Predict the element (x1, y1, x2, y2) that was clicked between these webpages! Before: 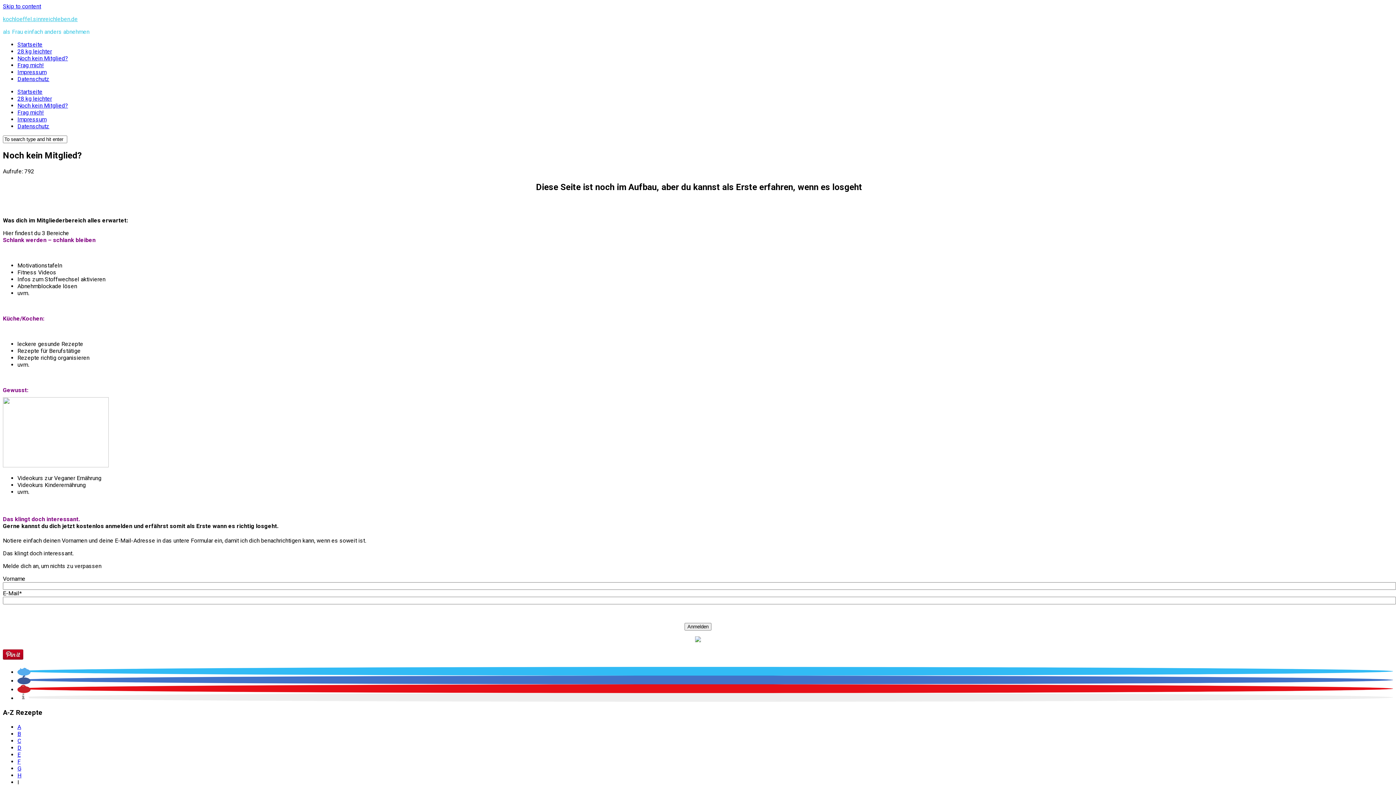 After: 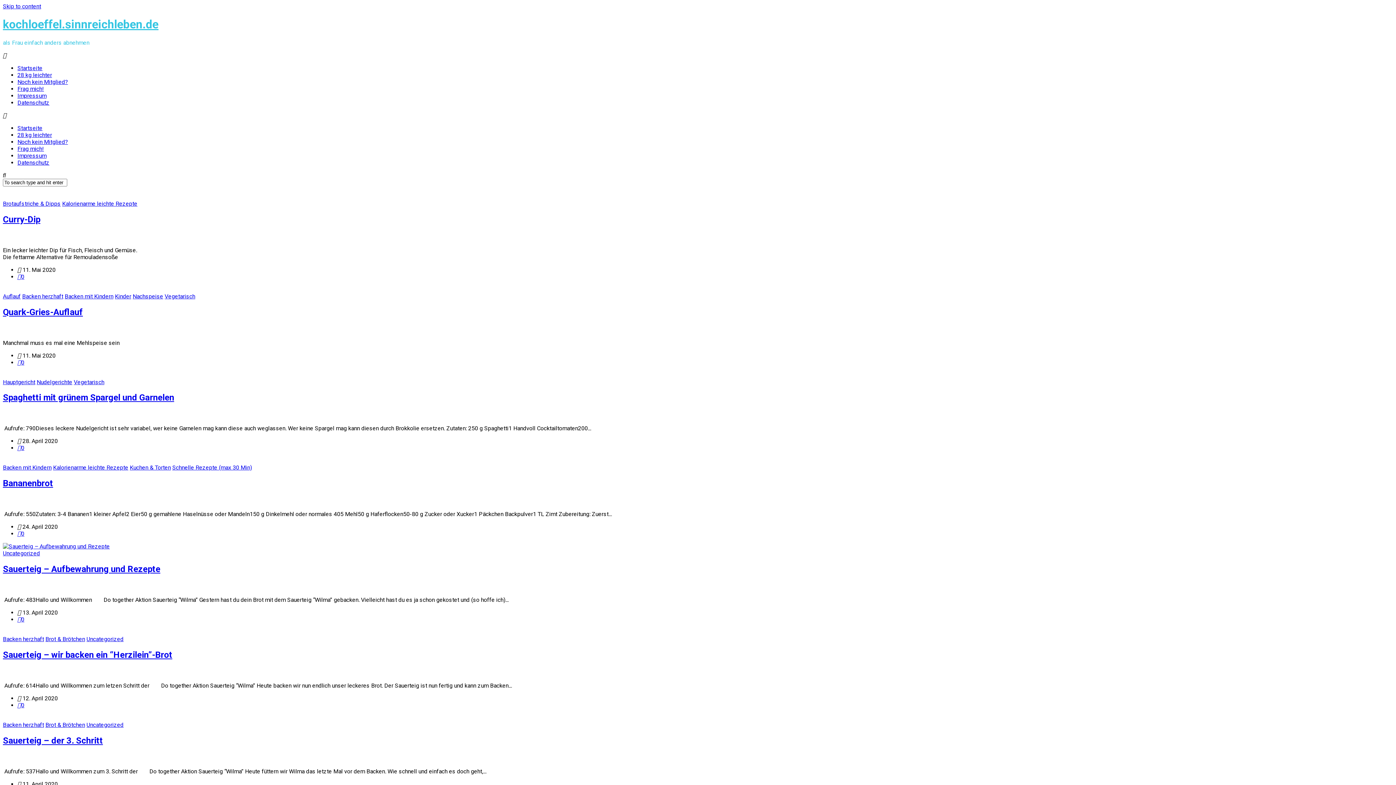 Action: label: Startseite bbox: (17, 41, 42, 48)